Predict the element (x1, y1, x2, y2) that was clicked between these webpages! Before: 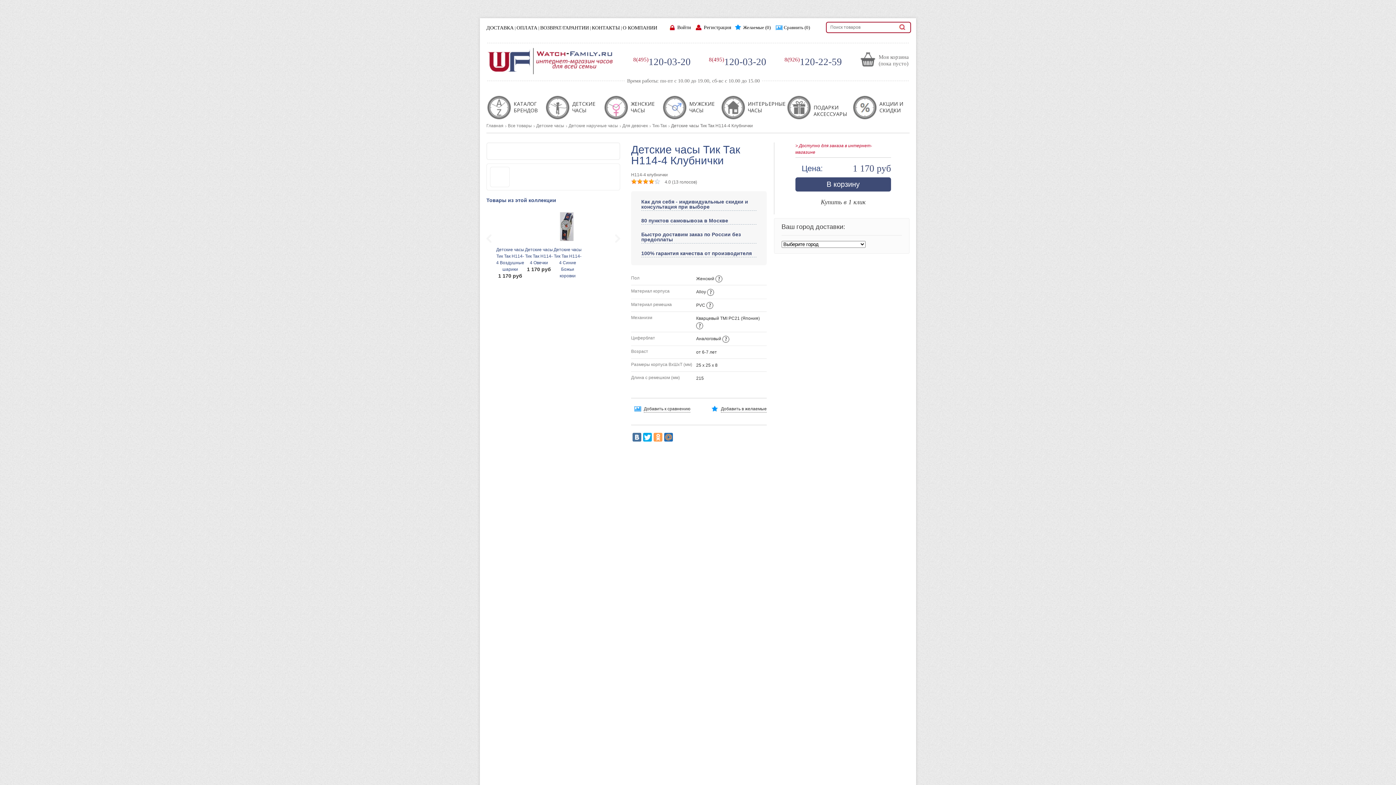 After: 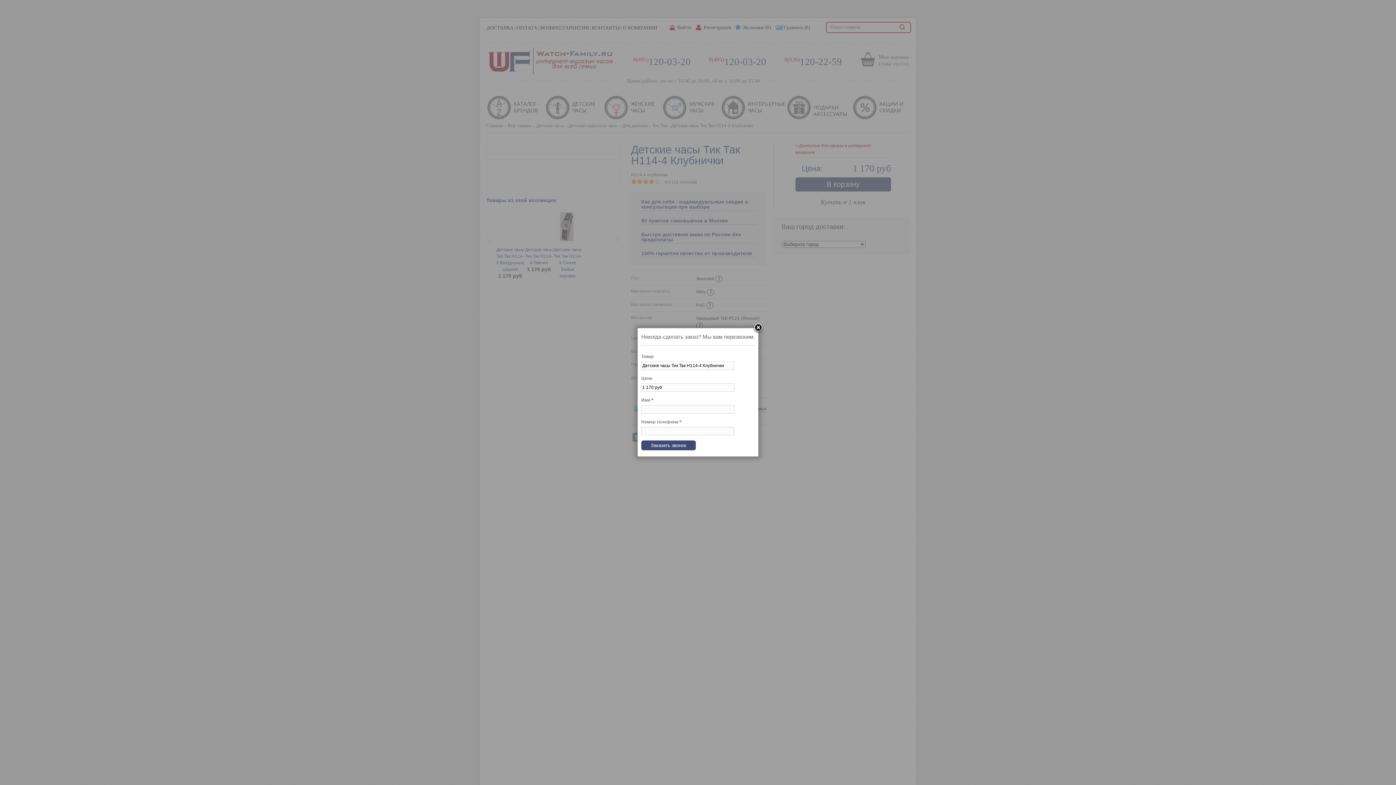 Action: label: Купить в 1 клик bbox: (795, 198, 891, 205)